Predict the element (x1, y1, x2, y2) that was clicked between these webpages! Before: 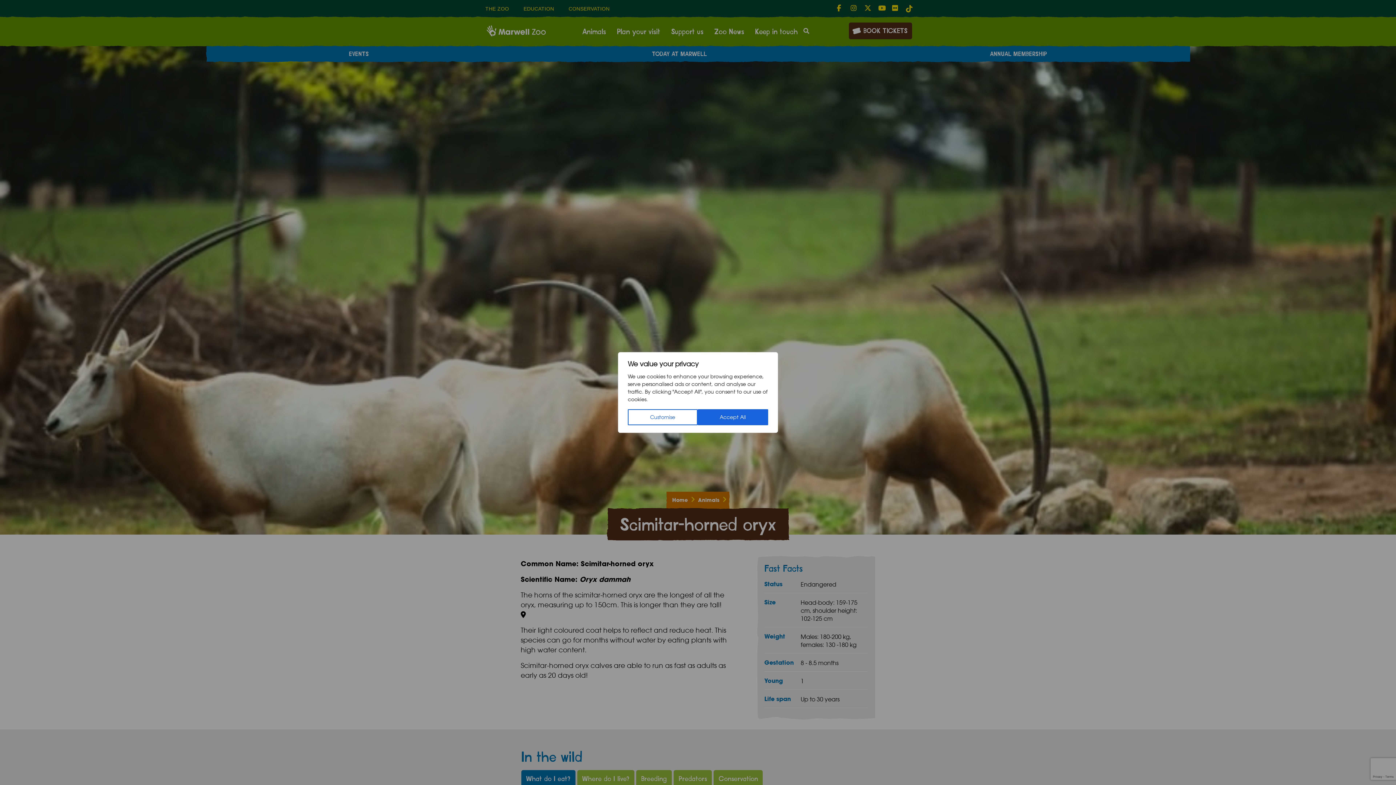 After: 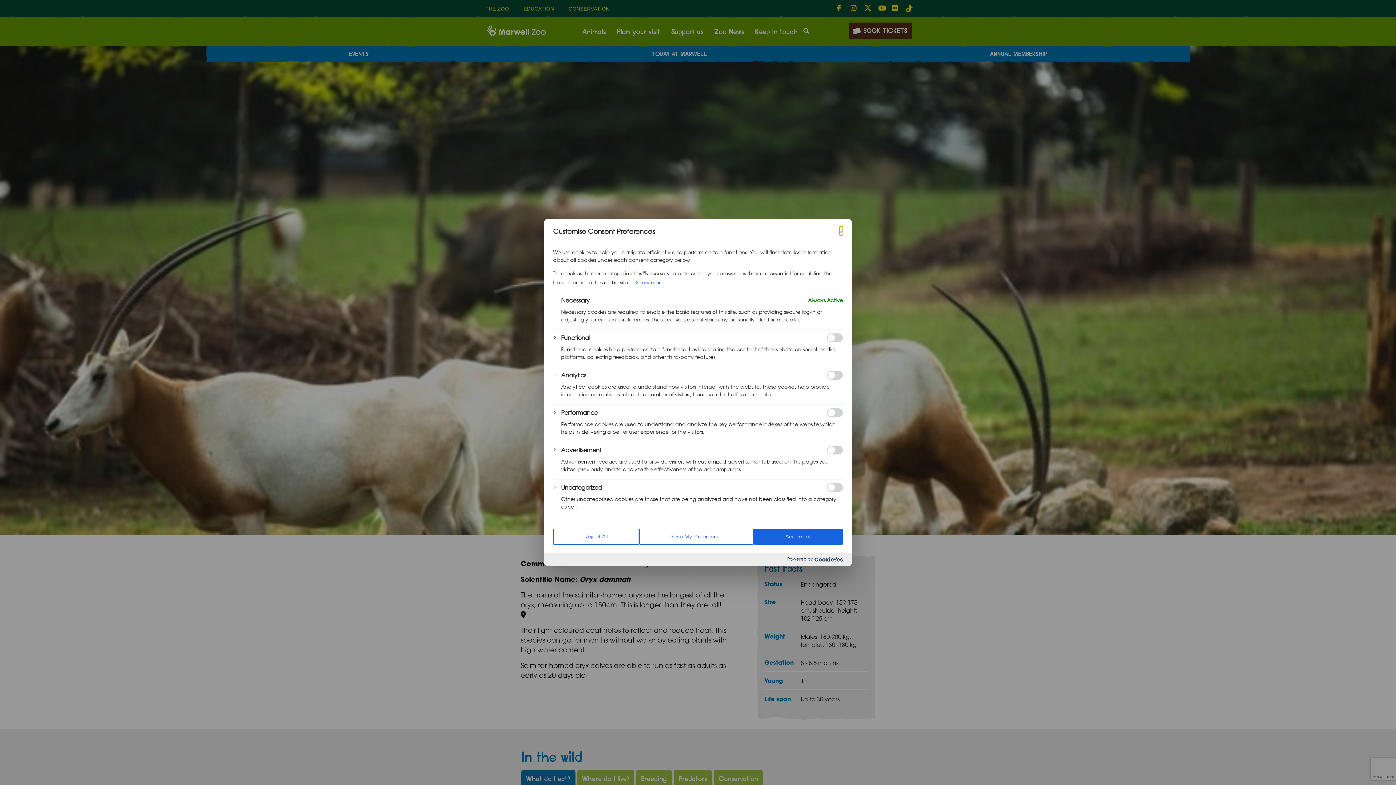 Action: label: Customise bbox: (628, 409, 697, 425)